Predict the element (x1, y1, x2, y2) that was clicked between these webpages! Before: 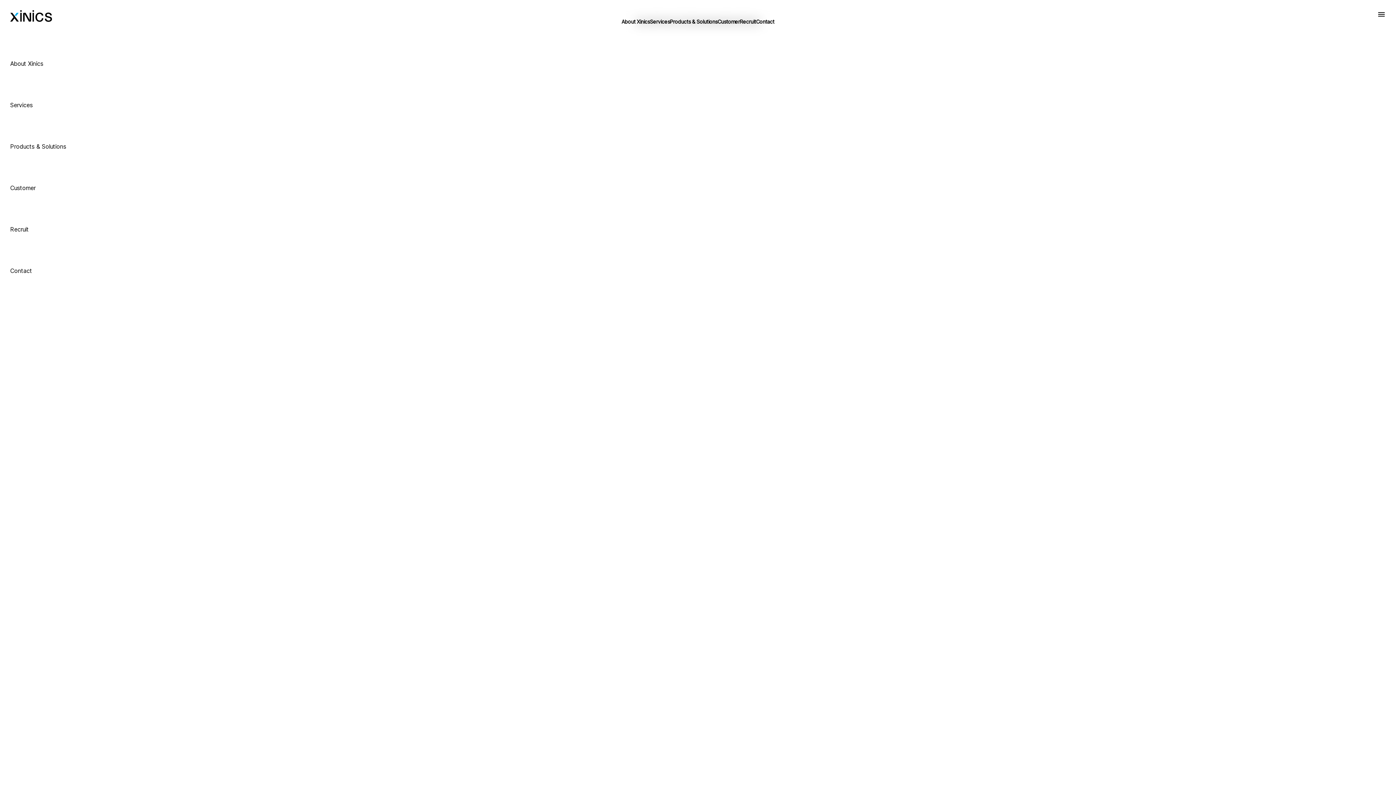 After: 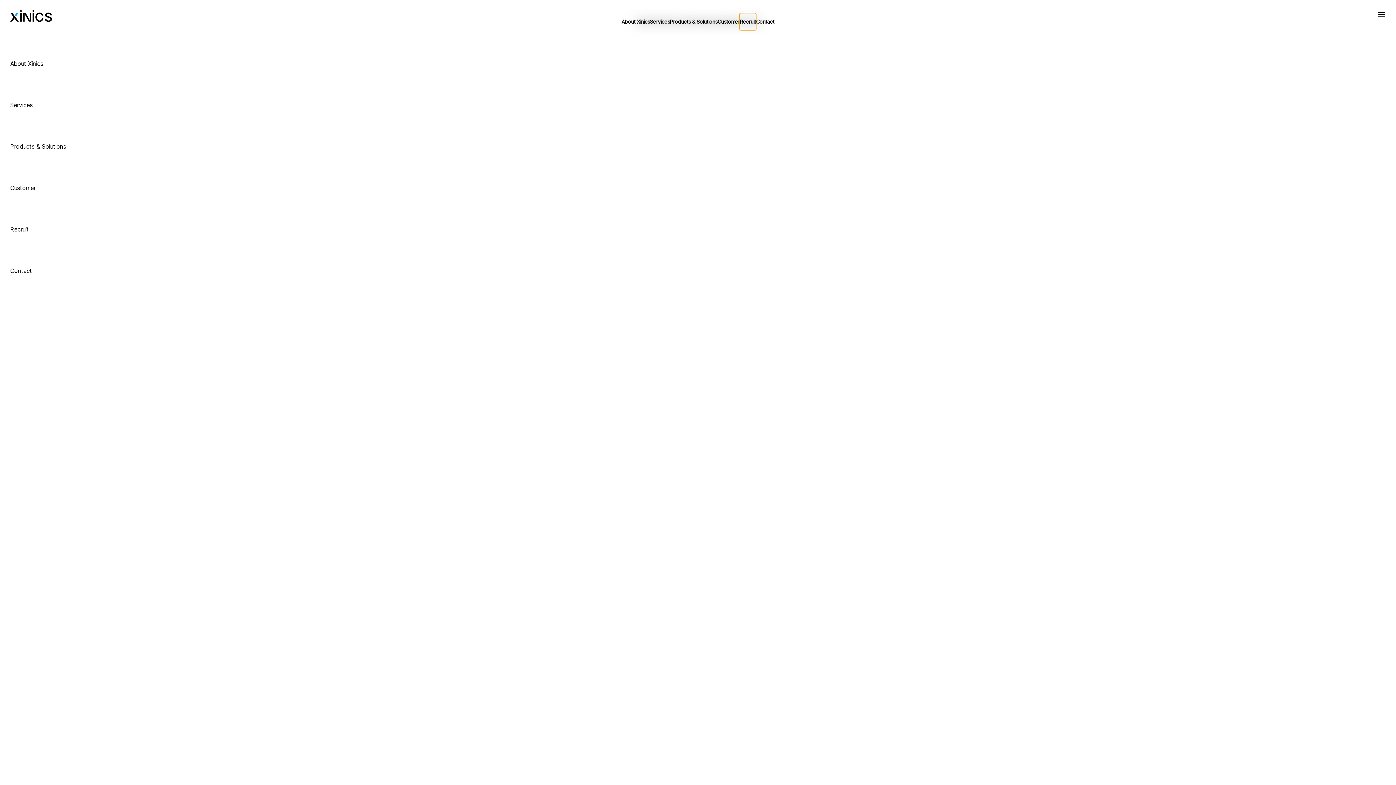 Action: bbox: (740, 13, 756, 30) label: Recruit